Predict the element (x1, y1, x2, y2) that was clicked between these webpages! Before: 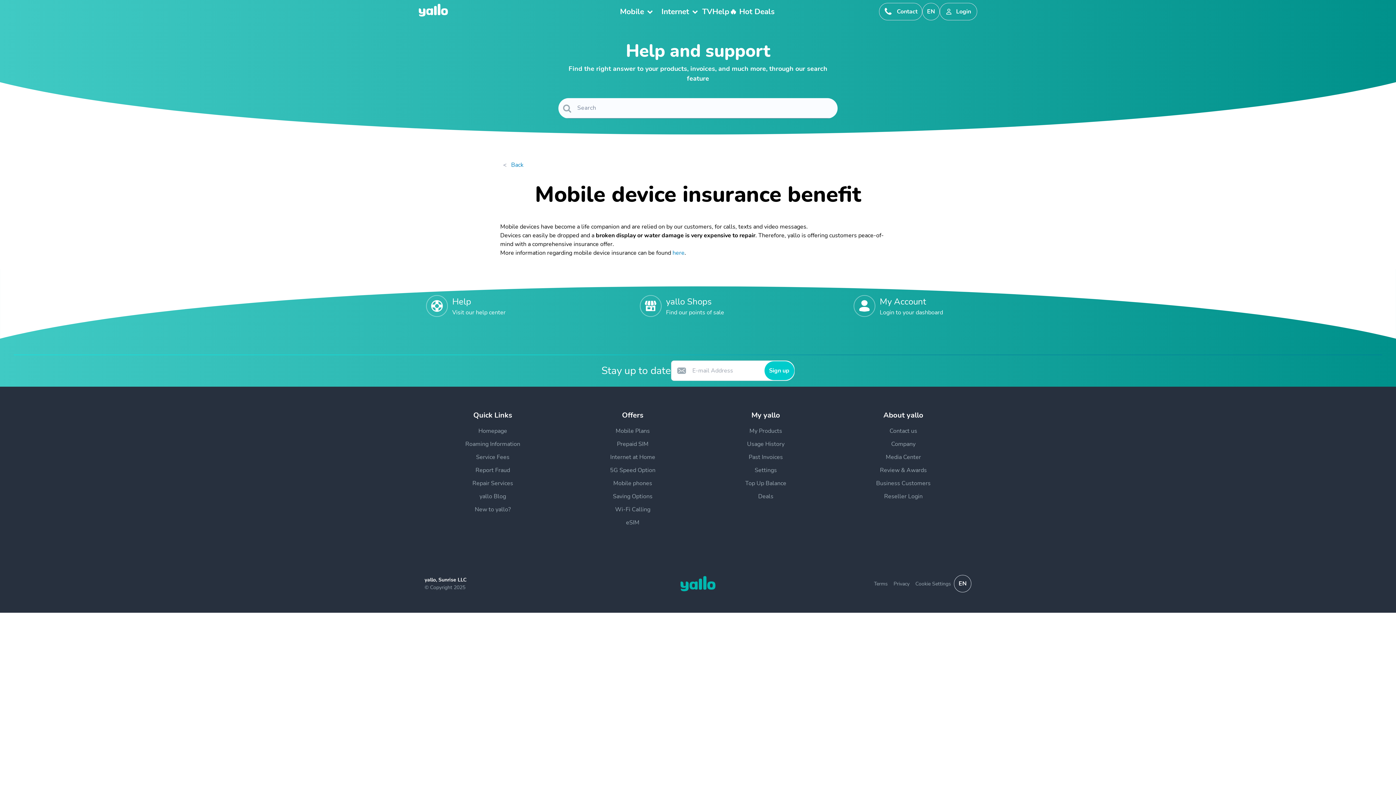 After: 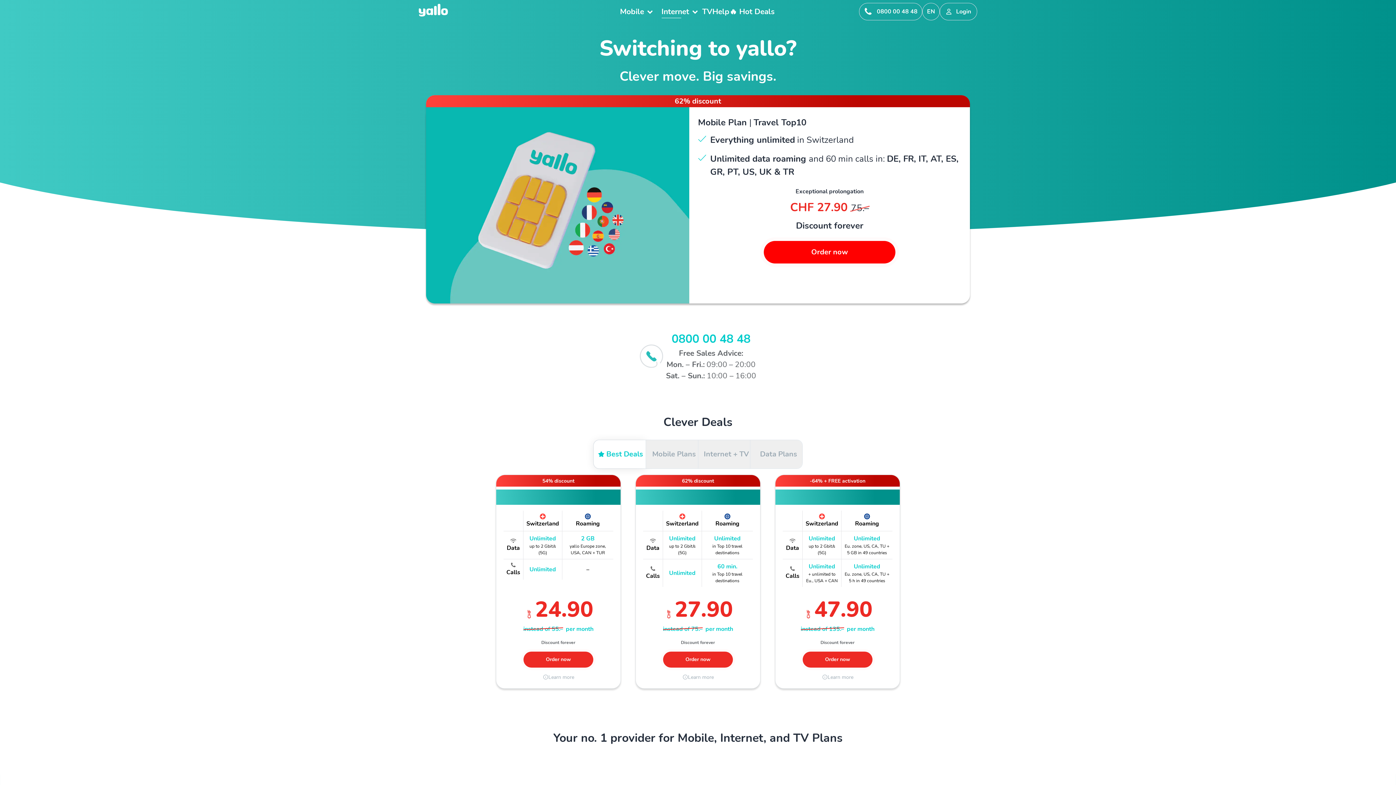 Action: bbox: (478, 427, 507, 435) label: Homepage